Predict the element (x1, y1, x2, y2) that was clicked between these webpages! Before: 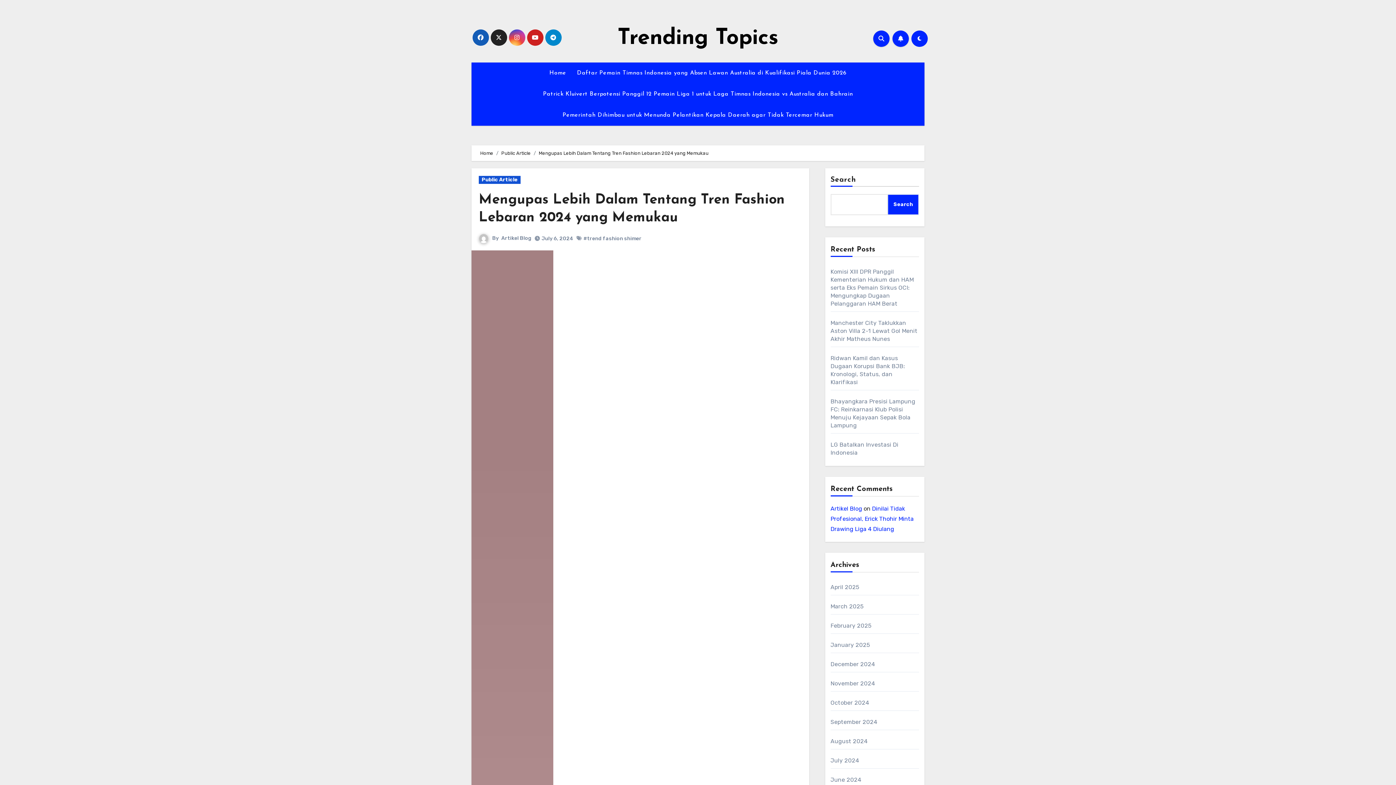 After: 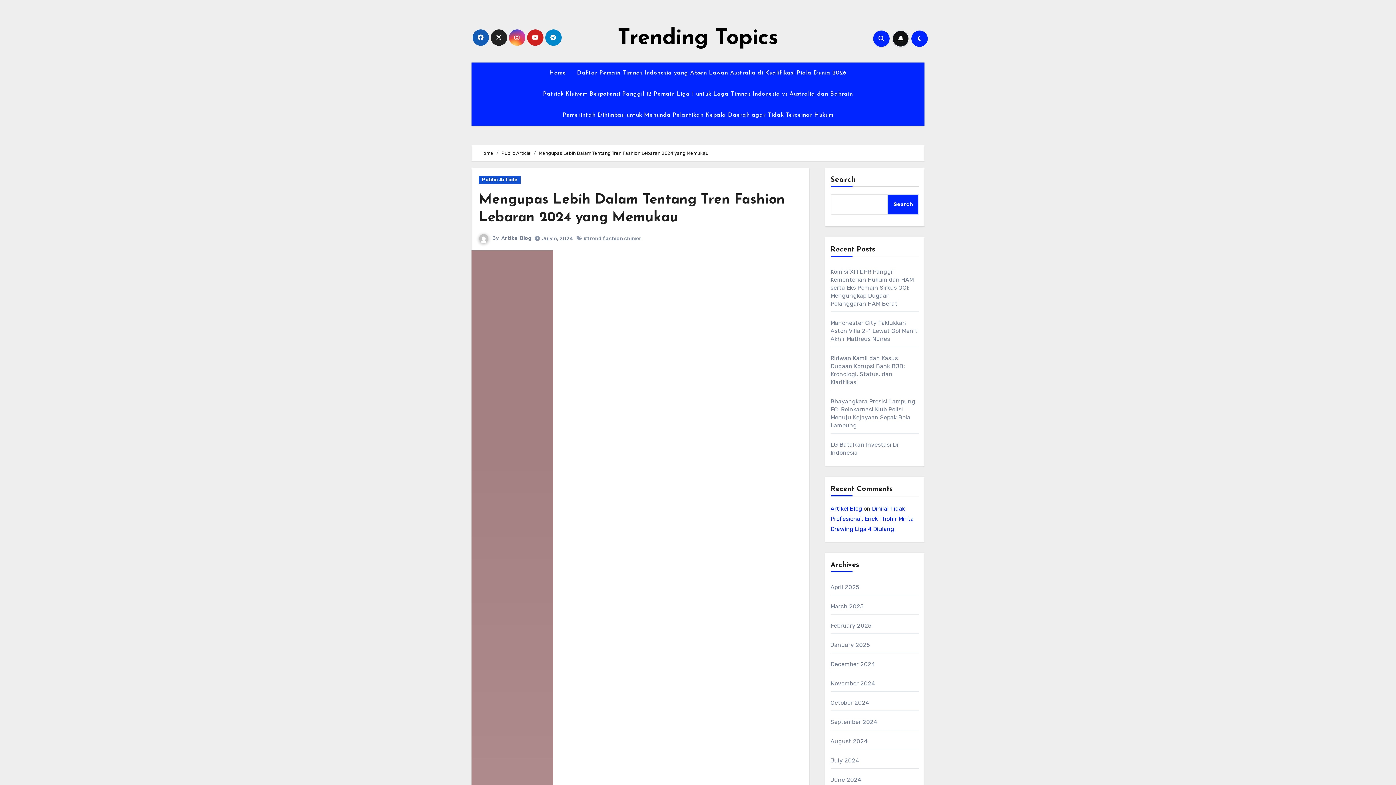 Action: bbox: (892, 30, 909, 46)